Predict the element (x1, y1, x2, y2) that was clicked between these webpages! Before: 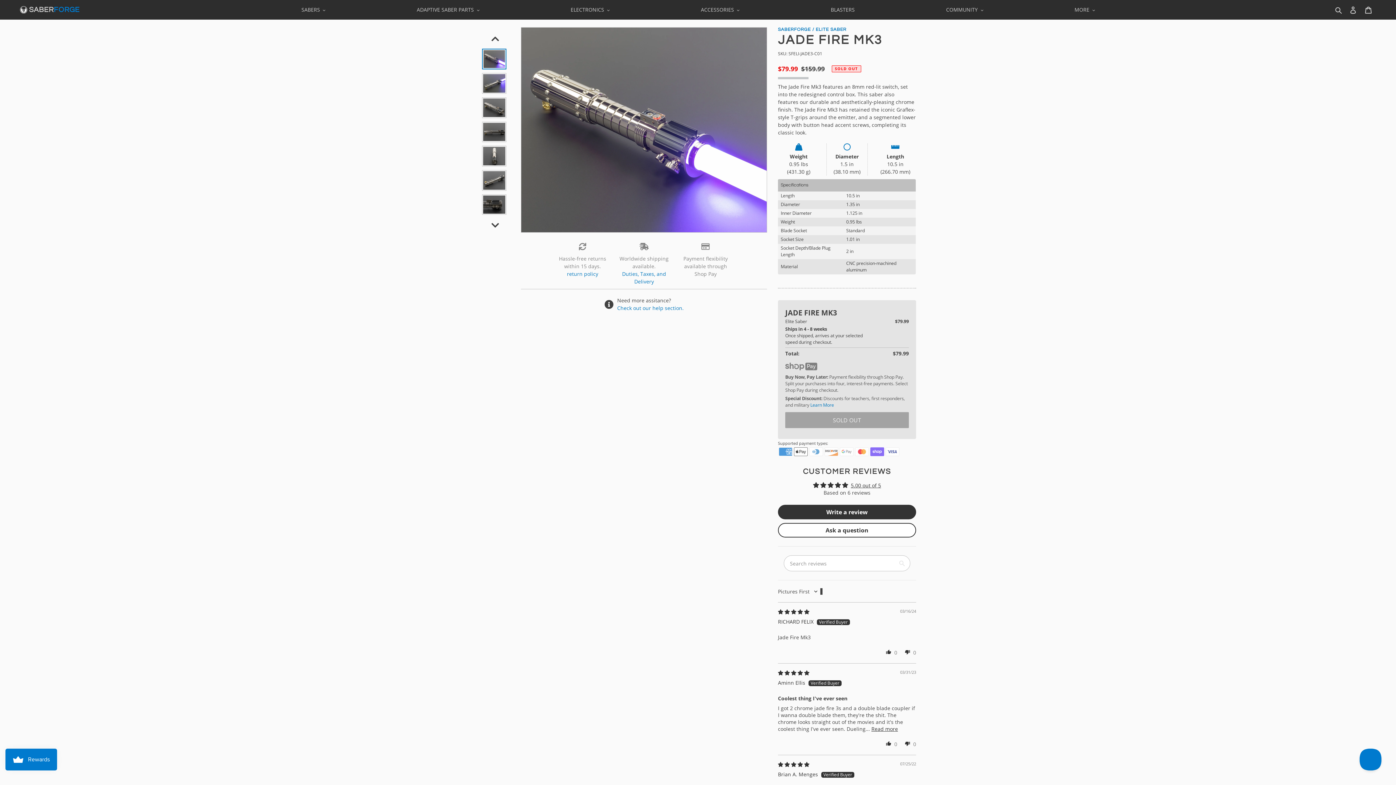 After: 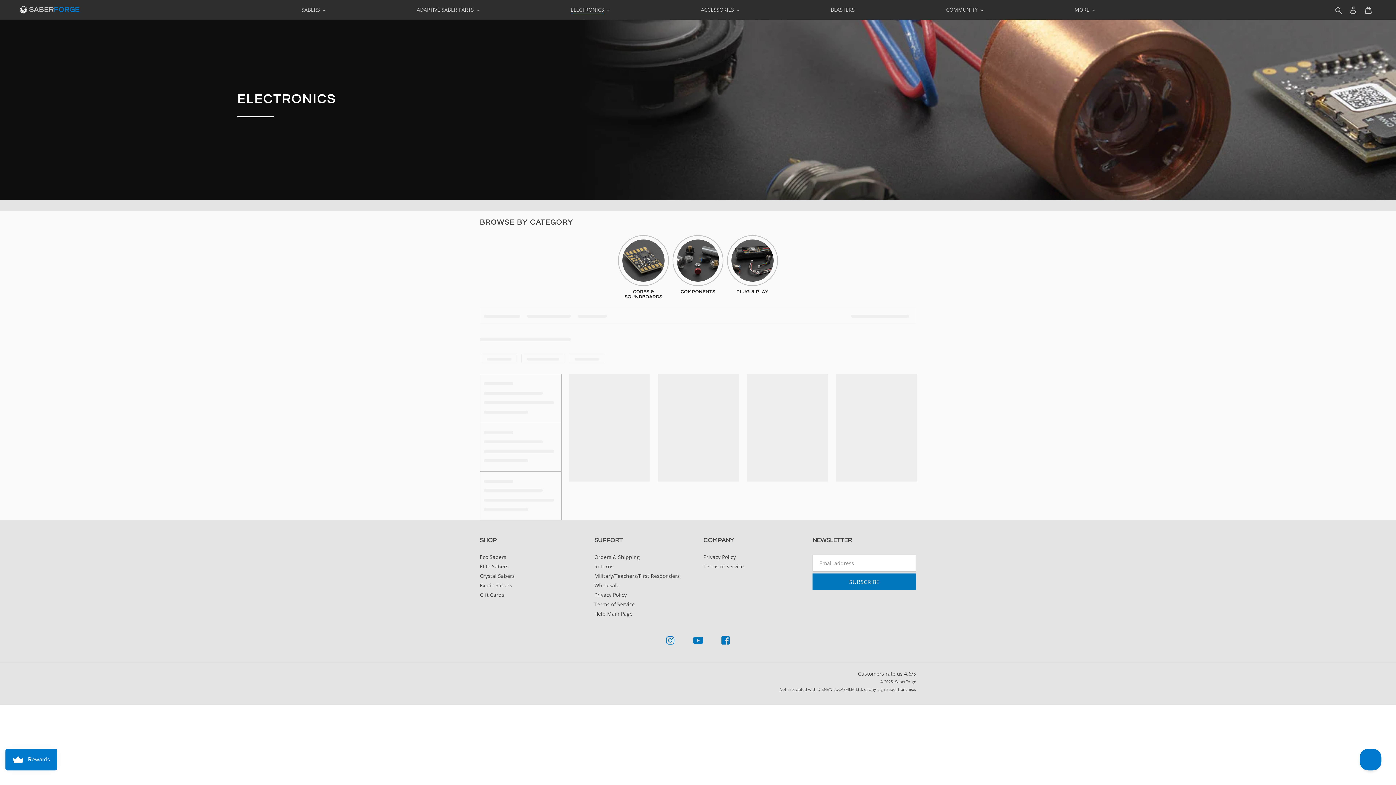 Action: bbox: (567, 4, 613, 14) label: ELECTRONICS